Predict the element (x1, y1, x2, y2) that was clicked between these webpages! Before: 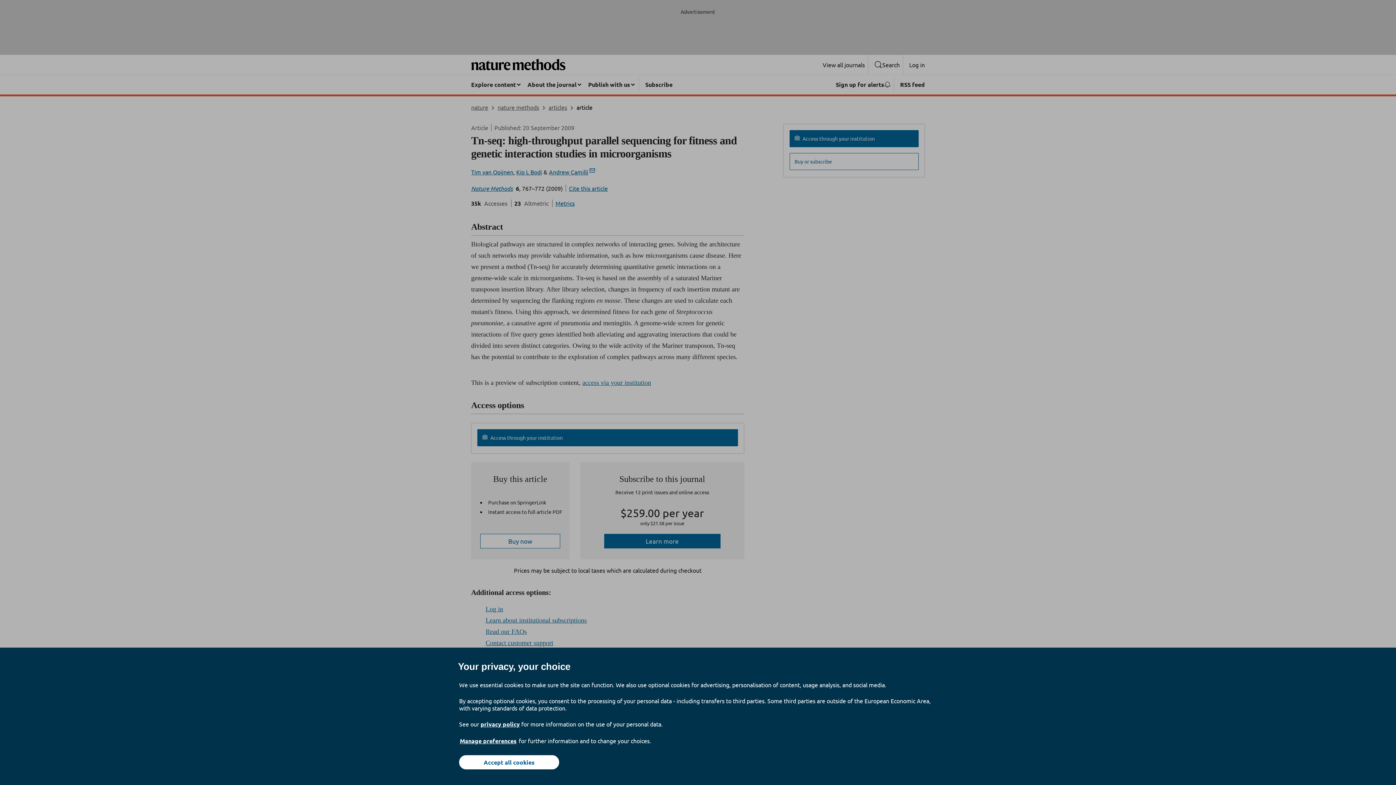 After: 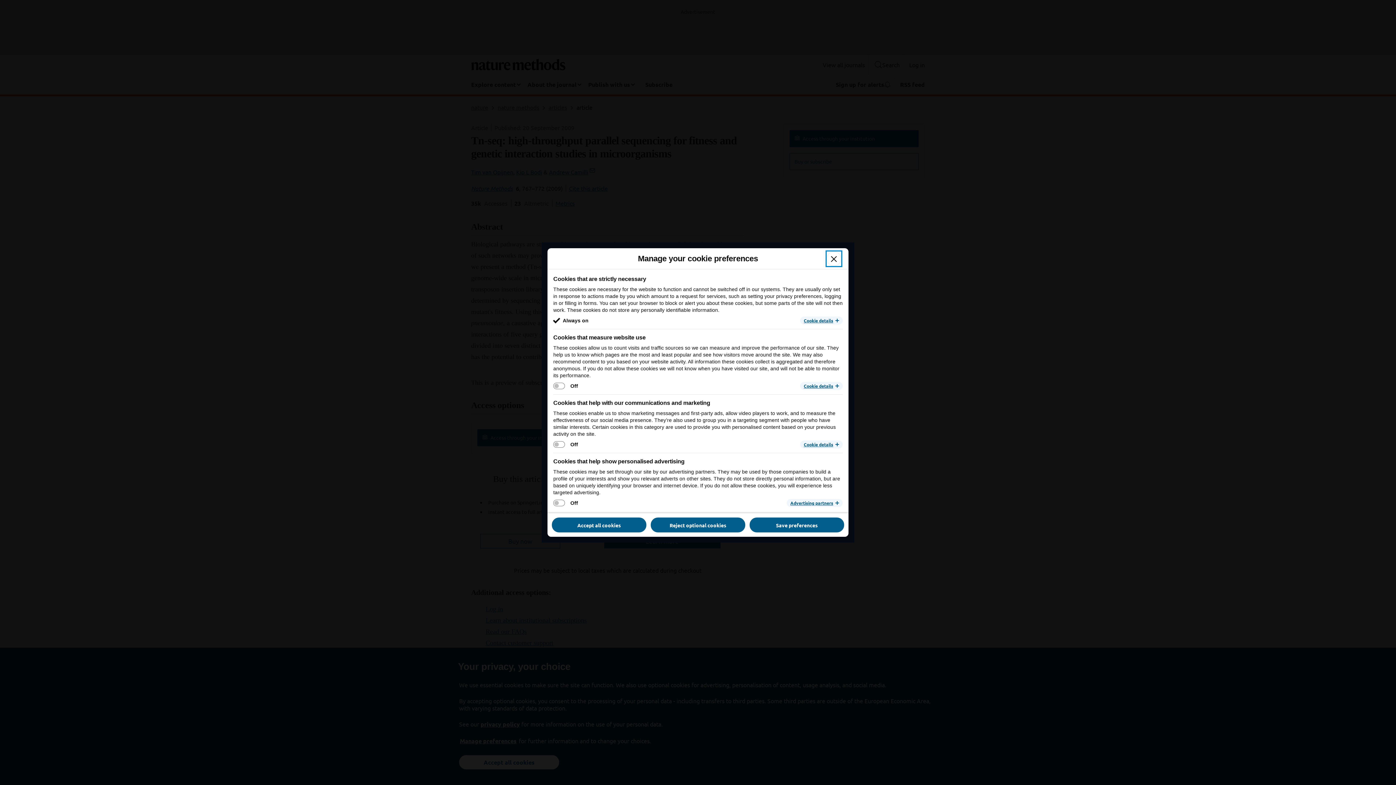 Action: label: Manage preferences bbox: (459, 737, 517, 745)